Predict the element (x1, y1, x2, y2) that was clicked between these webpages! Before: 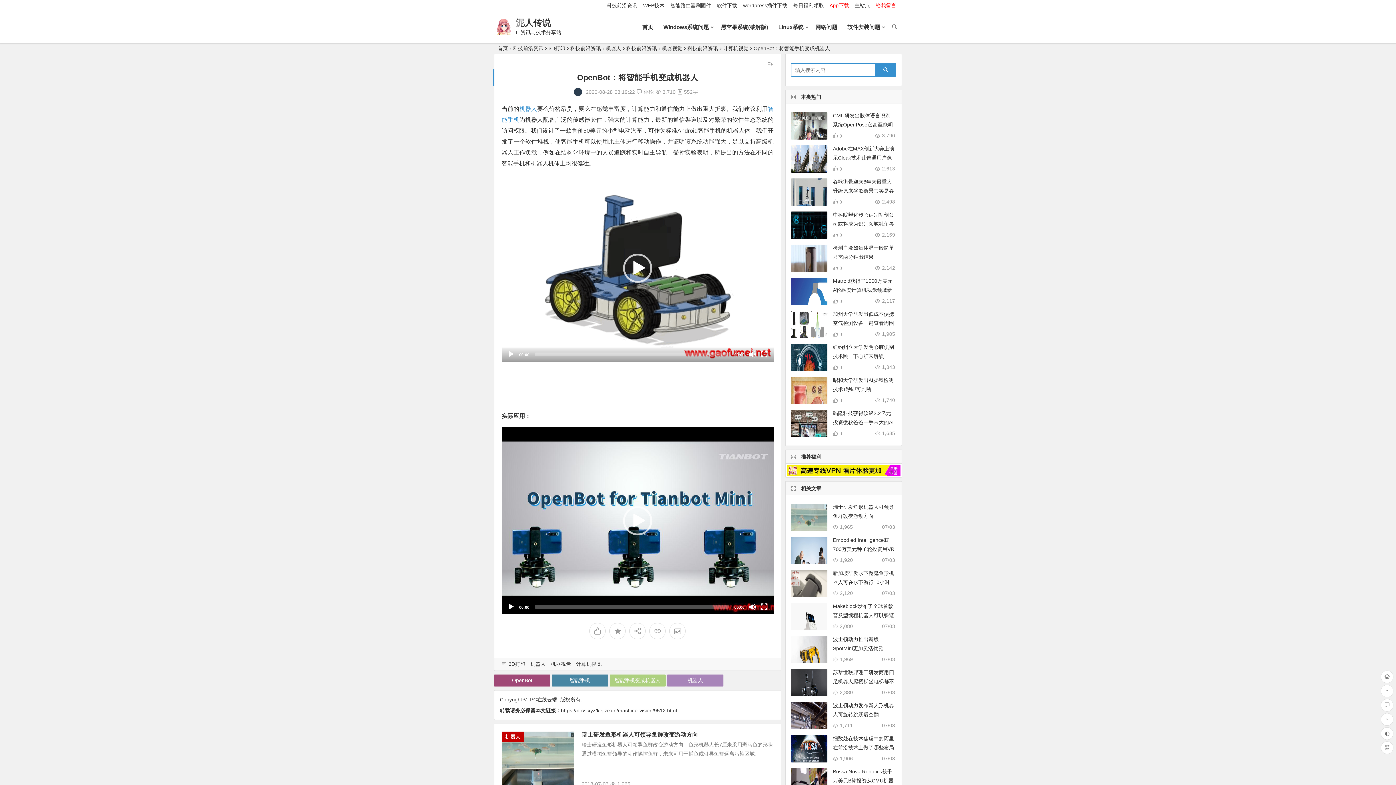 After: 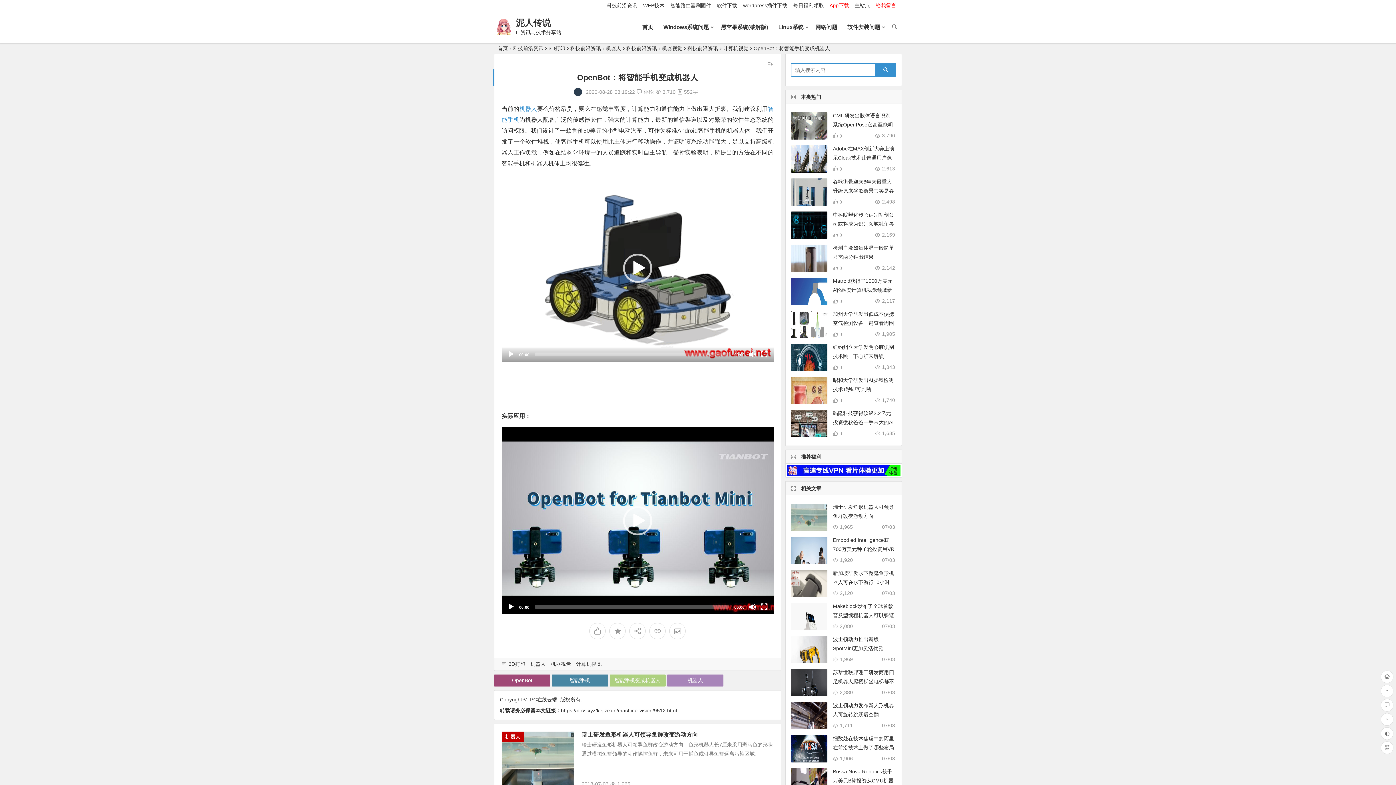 Action: label: 给我留言 bbox: (876, 0, 896, 10)